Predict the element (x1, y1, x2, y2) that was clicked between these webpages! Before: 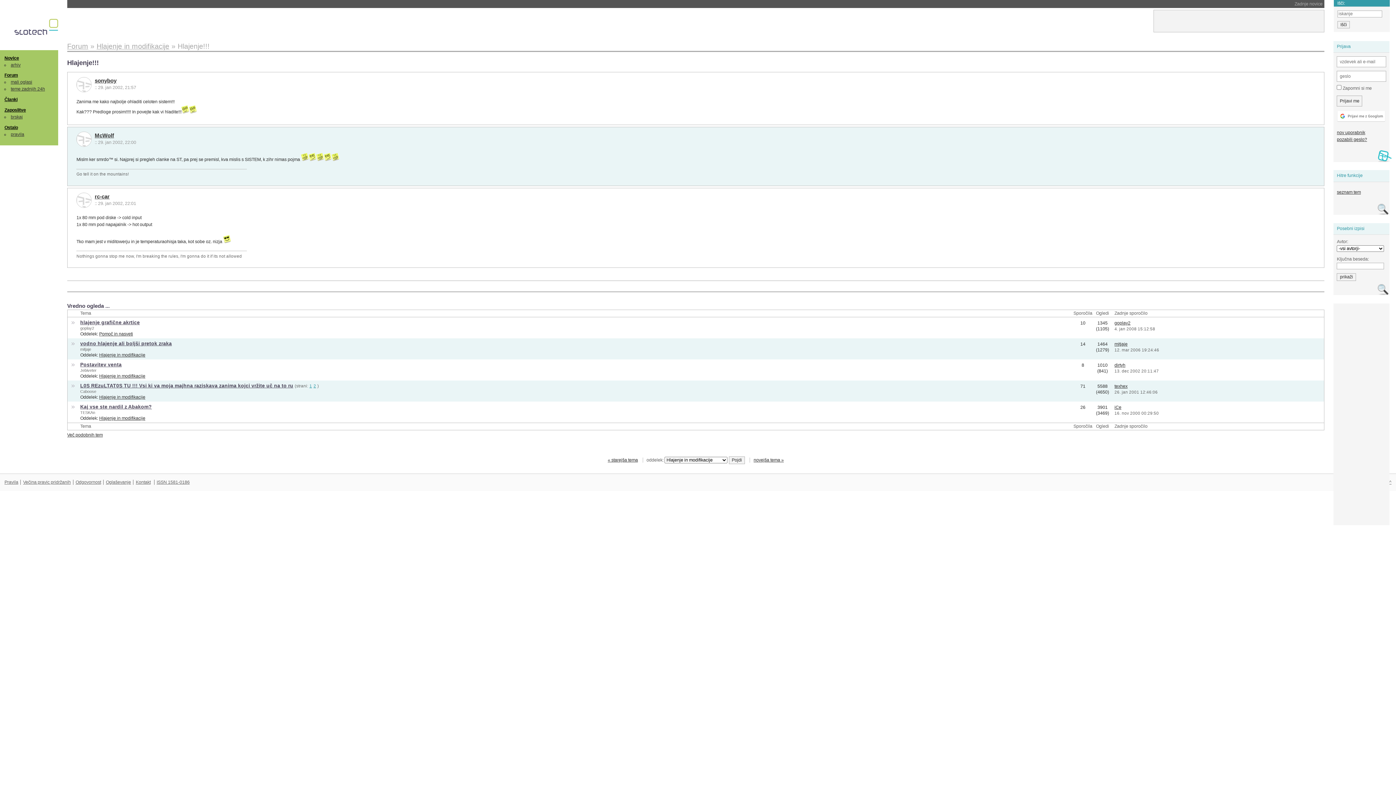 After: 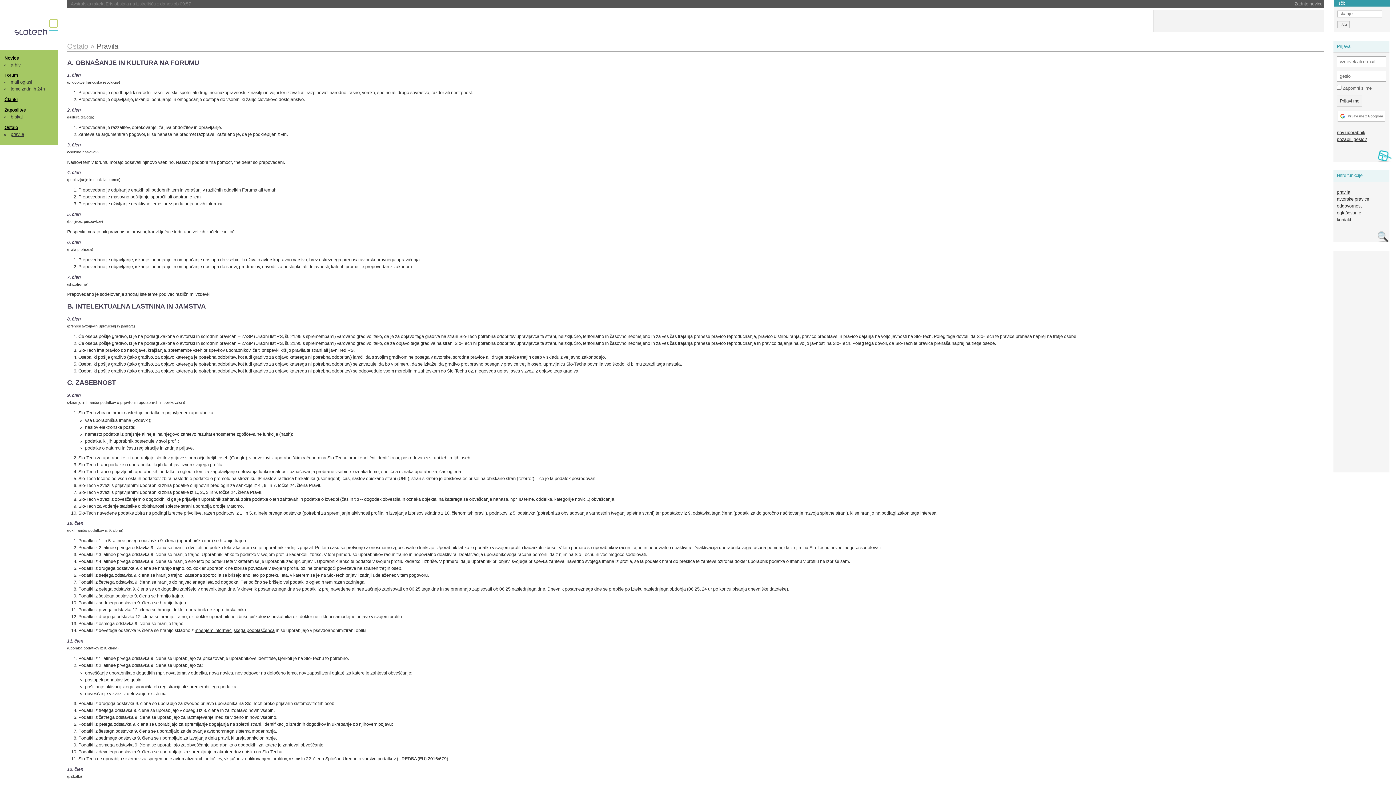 Action: bbox: (4, 480, 20, 485) label: Pravila